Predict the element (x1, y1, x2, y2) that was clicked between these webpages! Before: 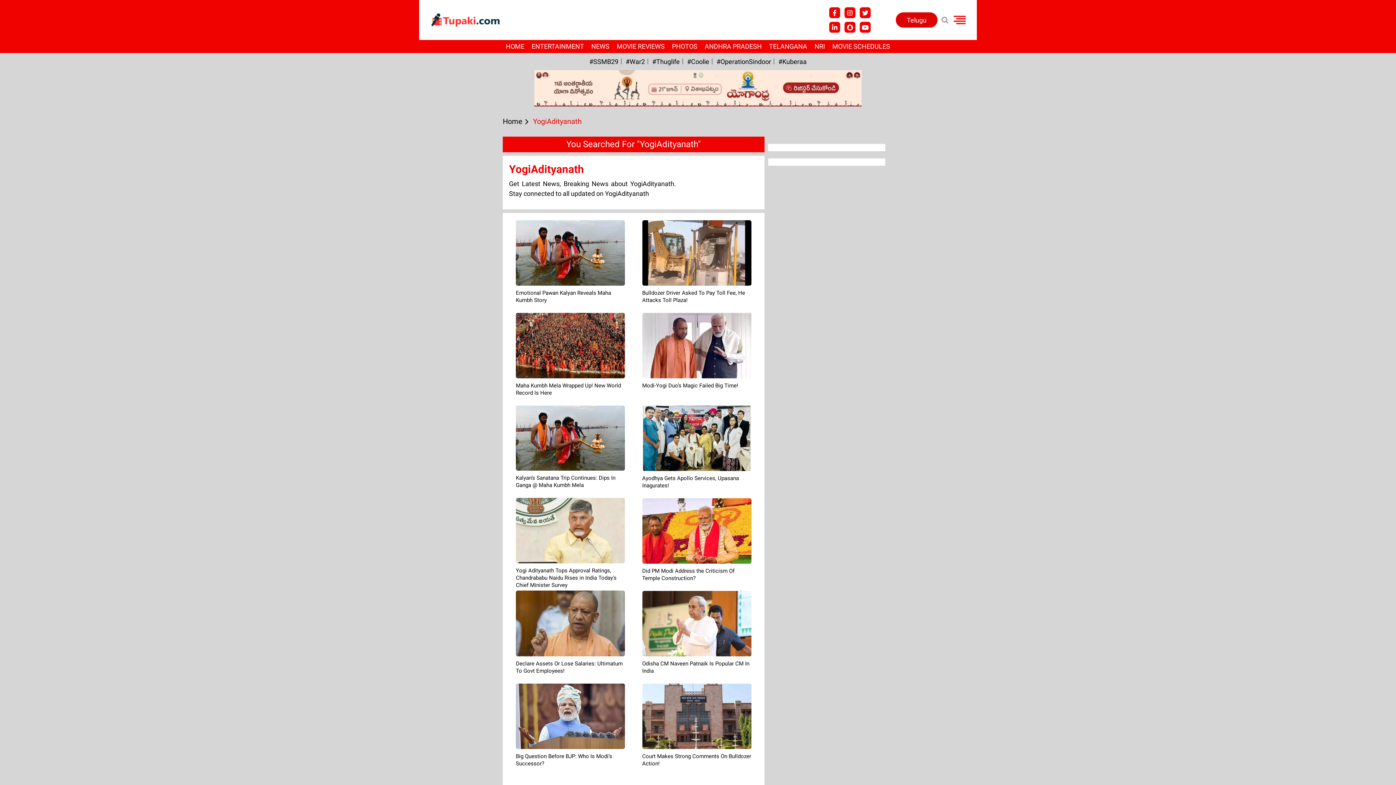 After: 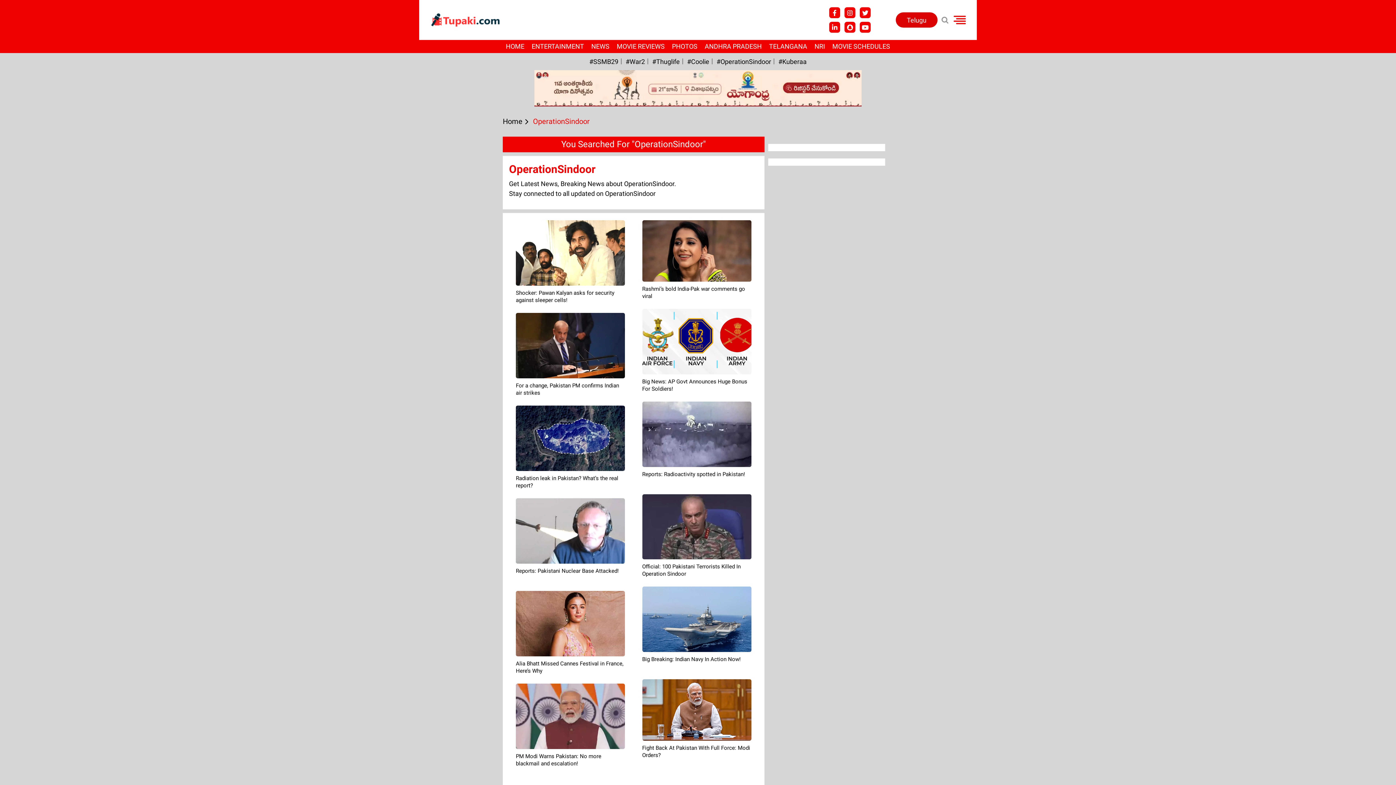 Action: bbox: (716, 57, 771, 65) label: #OperationSindoor